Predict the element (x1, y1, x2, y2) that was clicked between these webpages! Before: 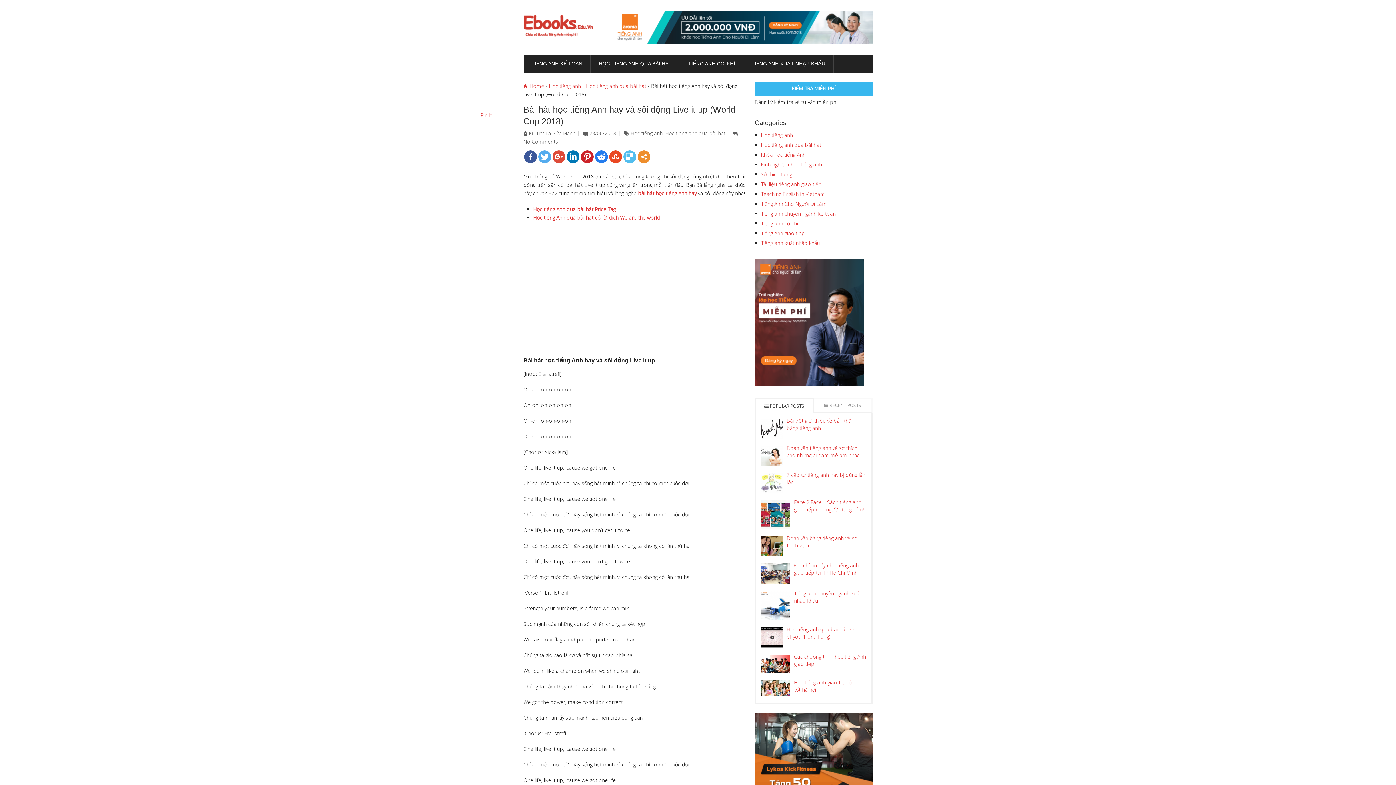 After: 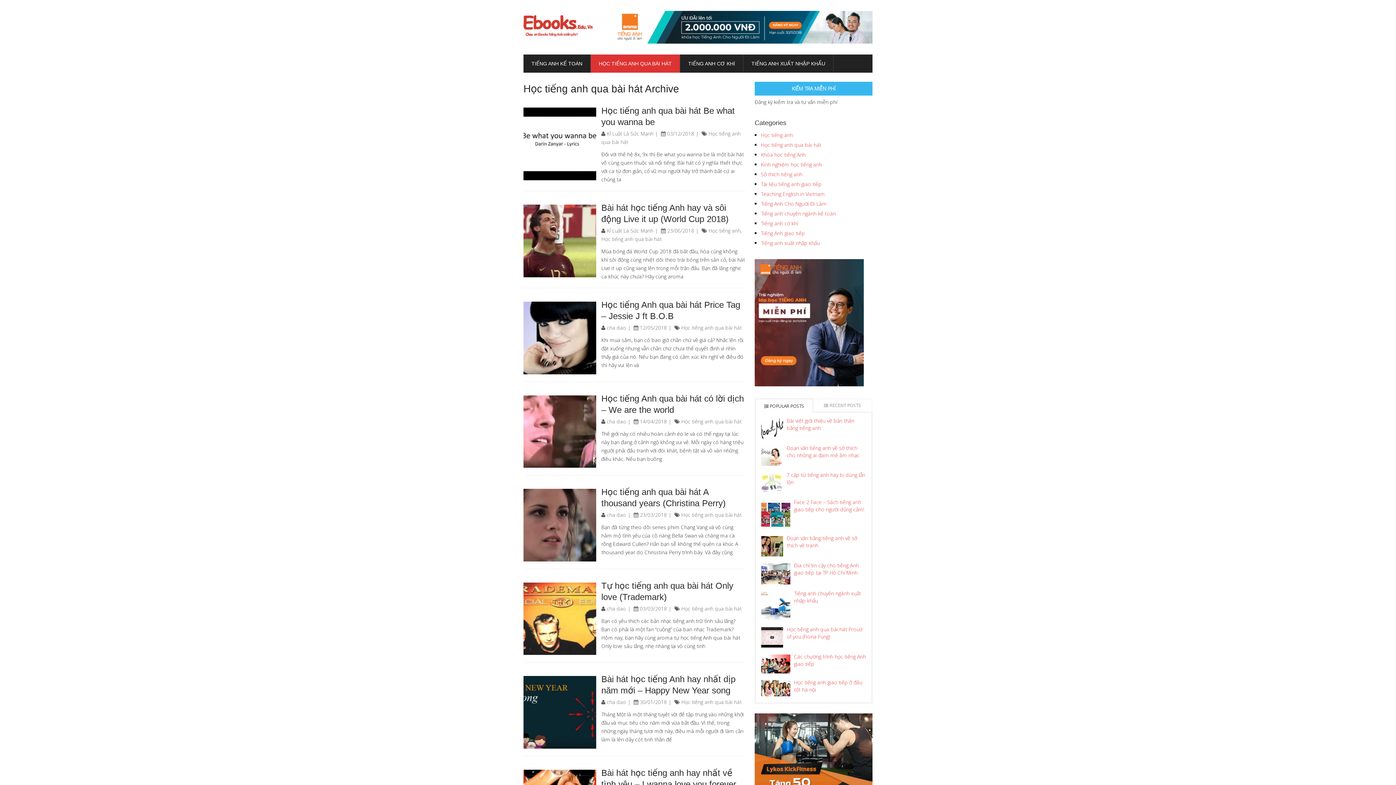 Action: bbox: (586, 82, 646, 89) label: Học tiếng anh qua bài hát